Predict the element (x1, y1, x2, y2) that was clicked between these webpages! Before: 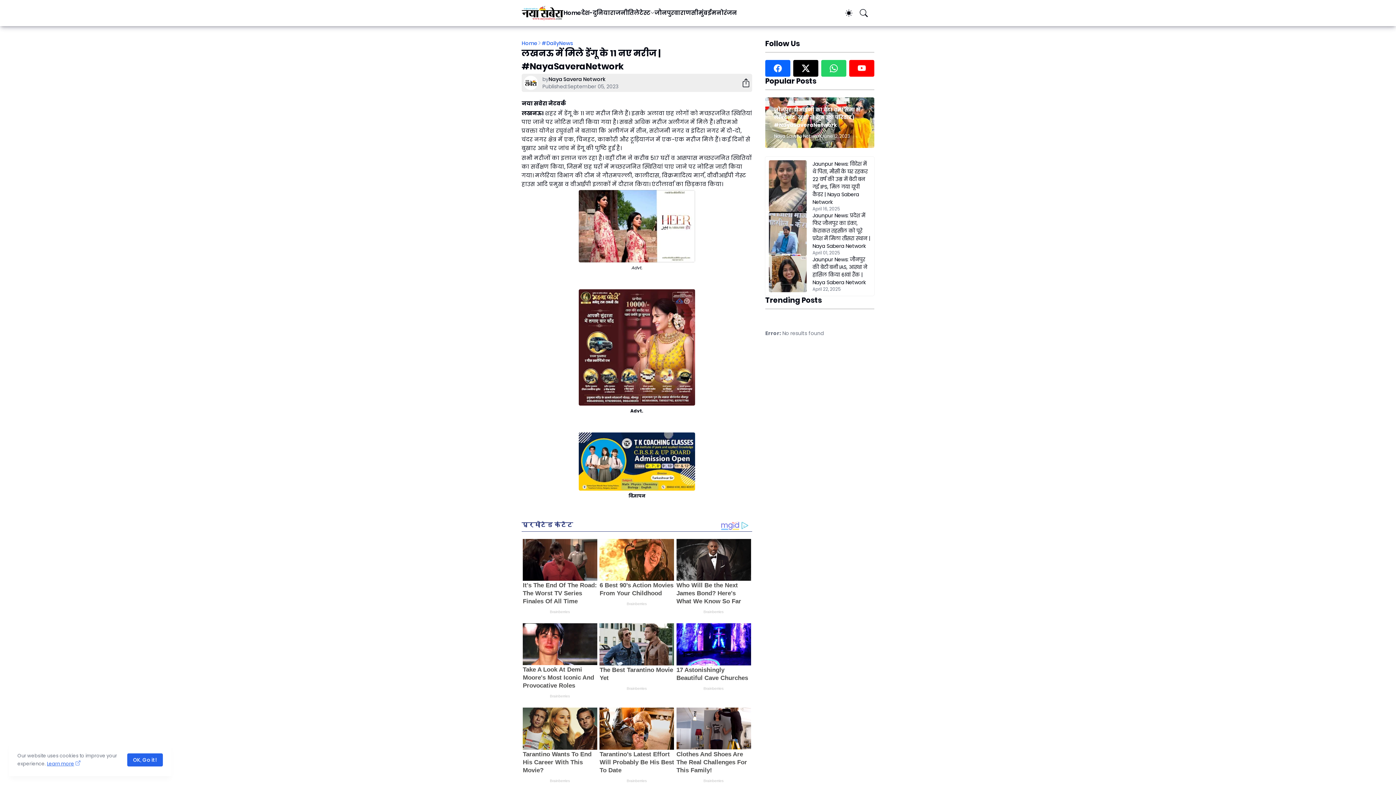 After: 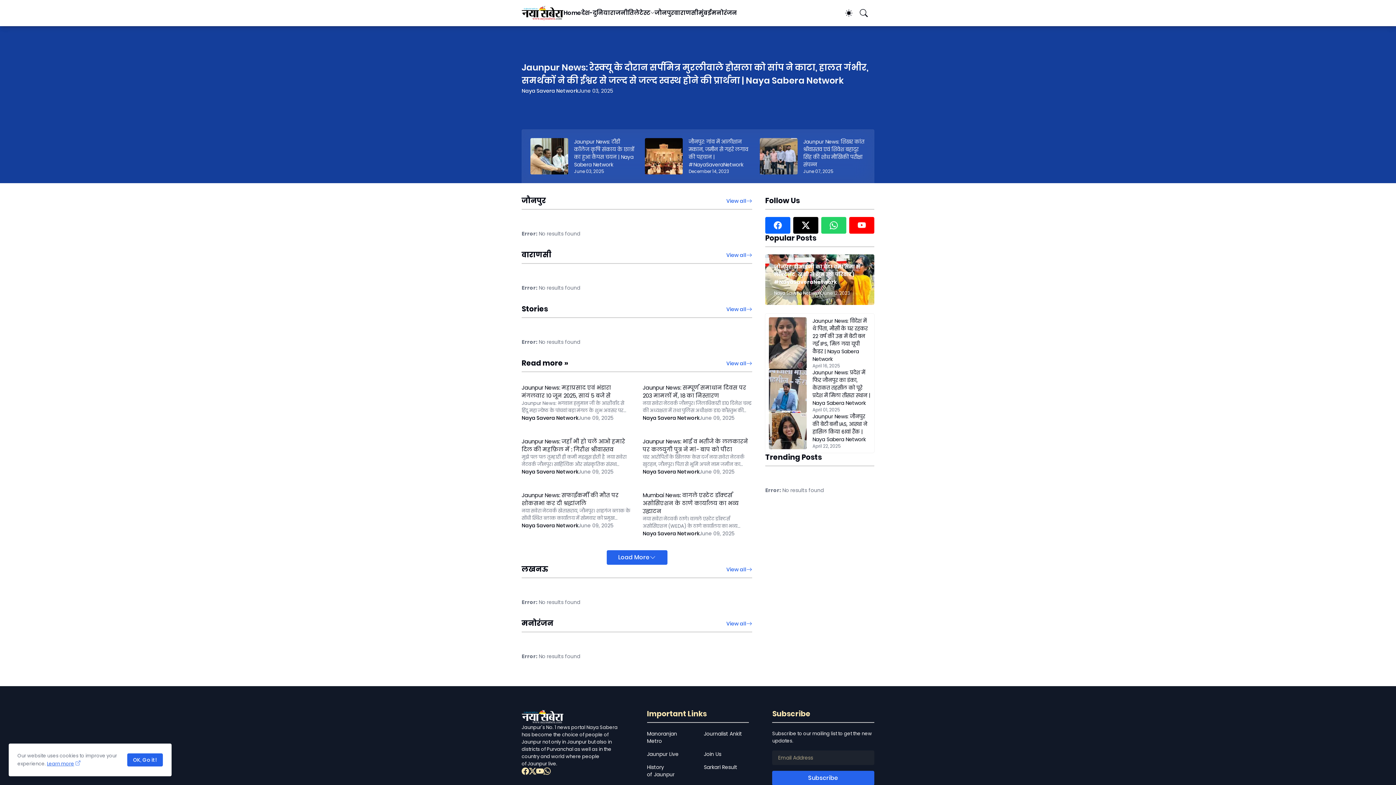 Action: bbox: (521, 39, 537, 46) label: Home